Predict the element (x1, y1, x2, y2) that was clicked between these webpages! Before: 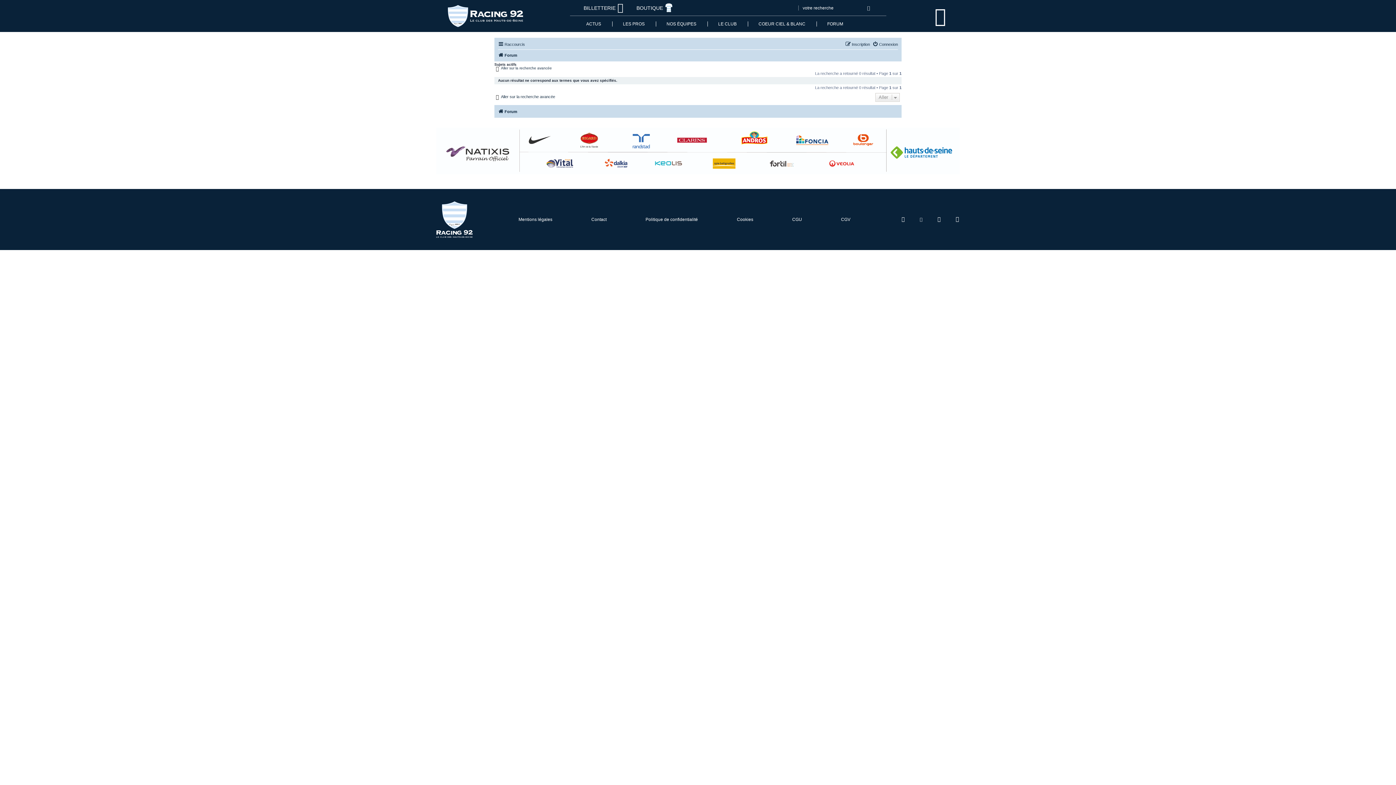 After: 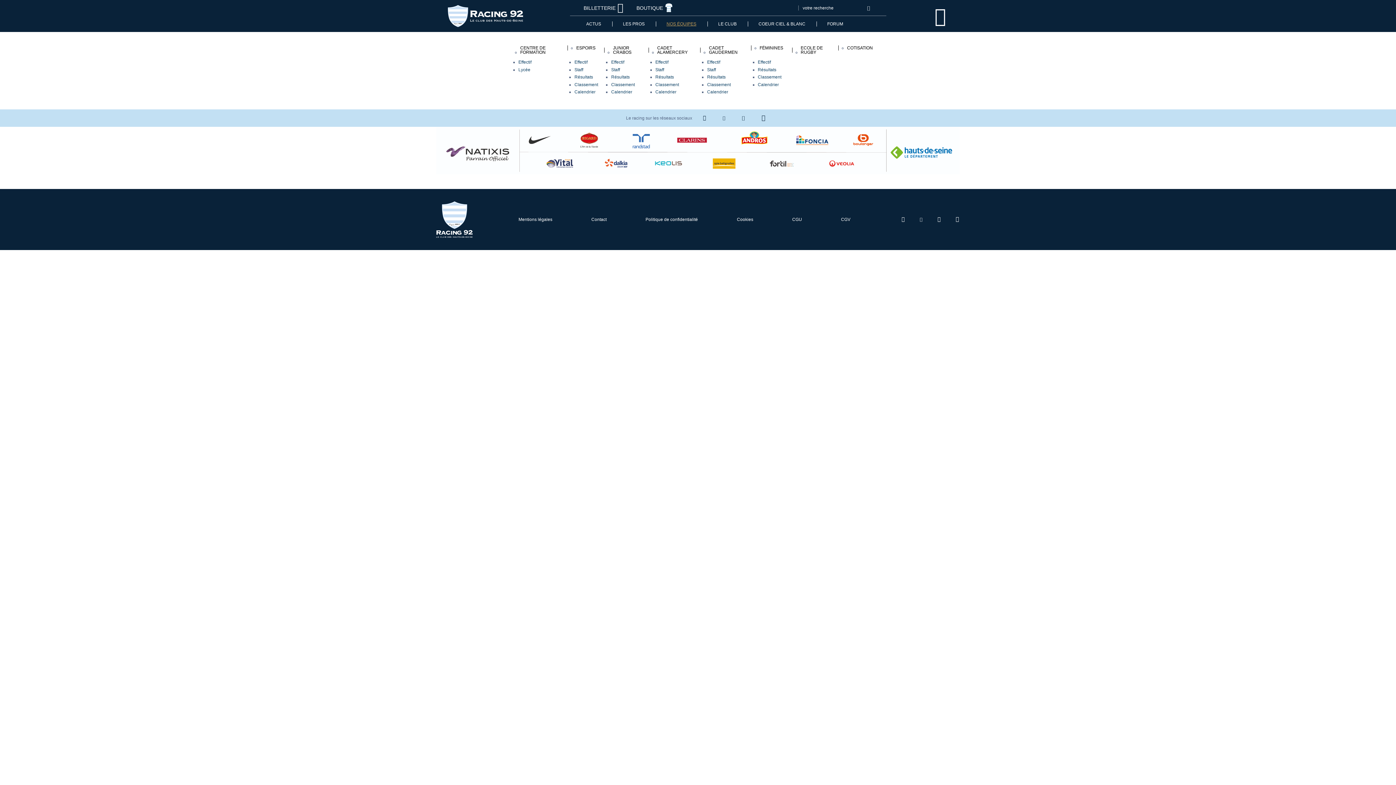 Action: bbox: (655, 18, 707, 29) label: NOS ÉQUIPES